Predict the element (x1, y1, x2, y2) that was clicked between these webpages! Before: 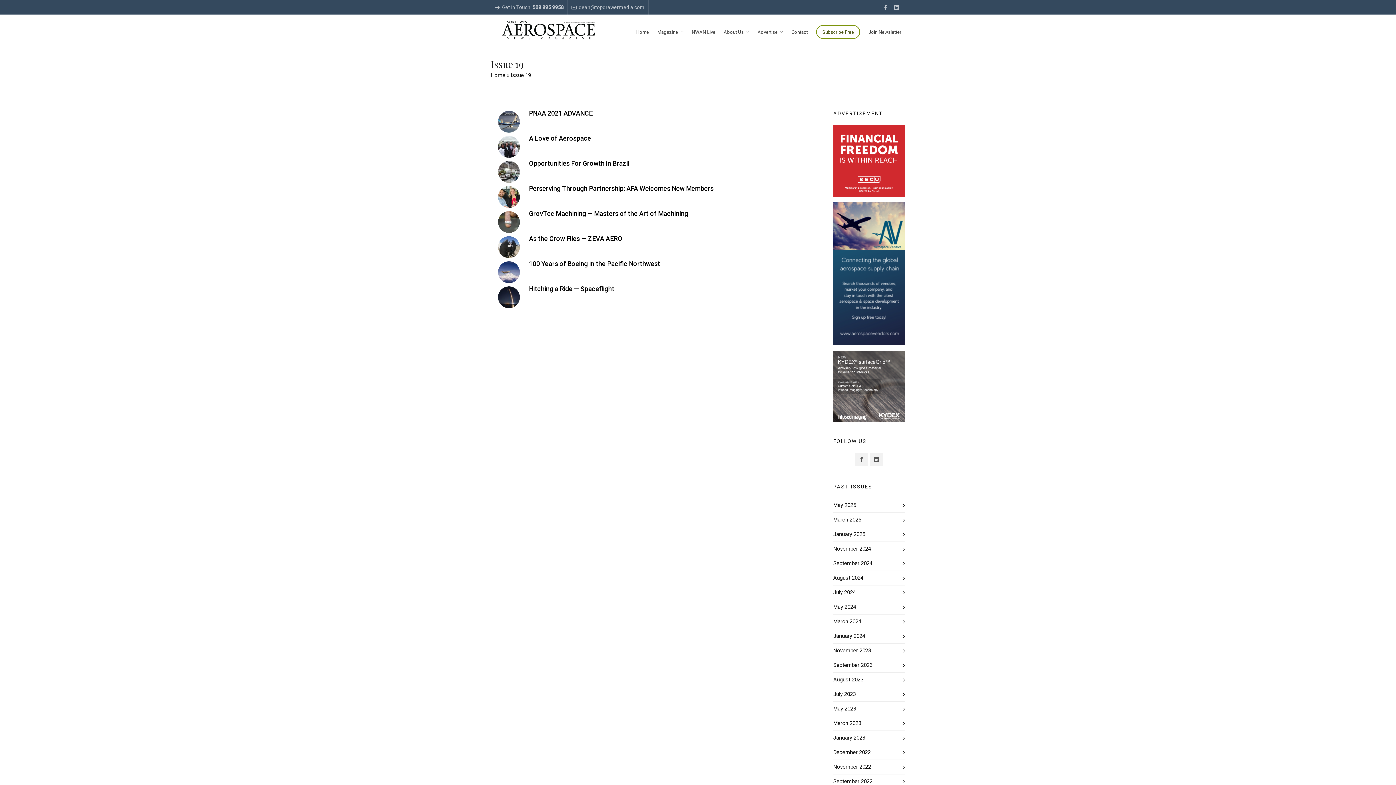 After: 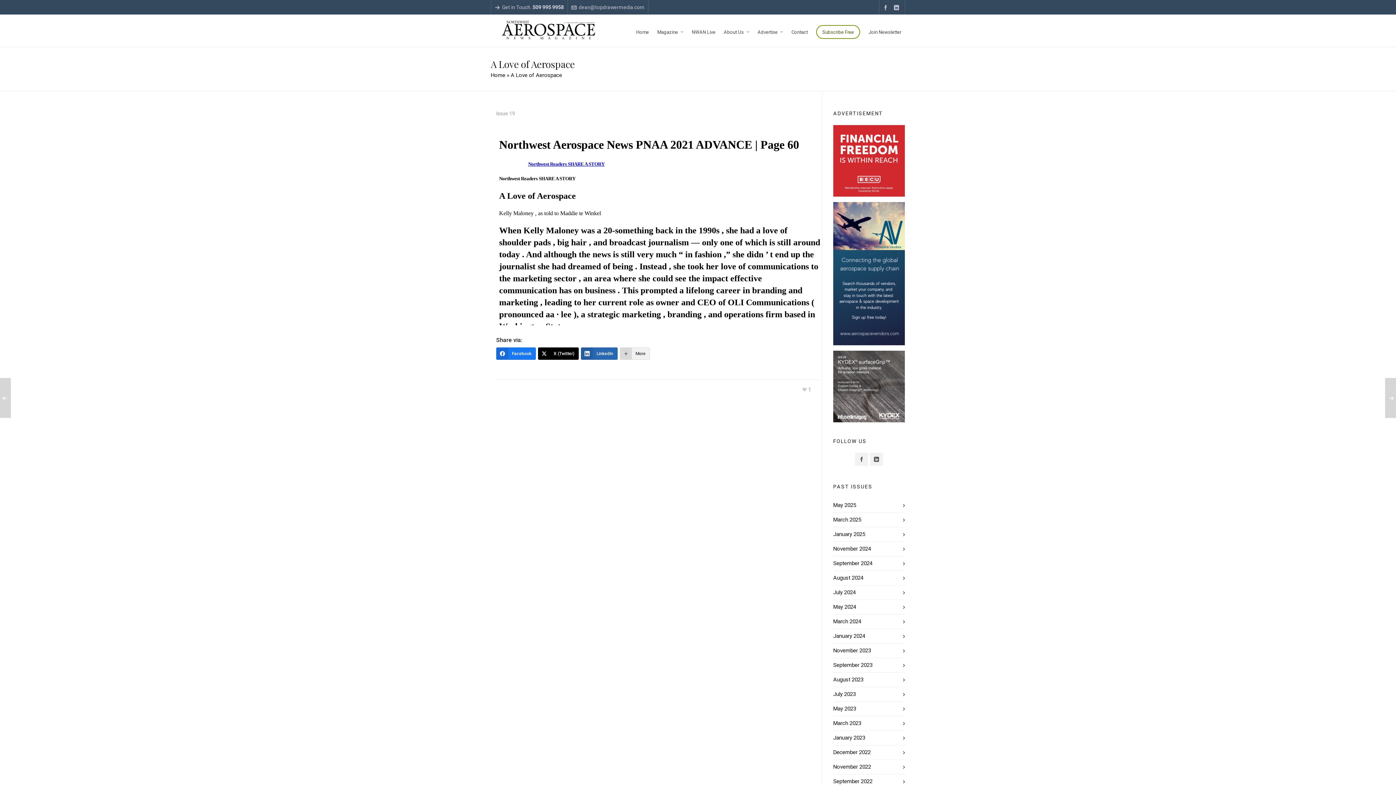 Action: label: A Love of Aerospace bbox: (529, 134, 591, 142)